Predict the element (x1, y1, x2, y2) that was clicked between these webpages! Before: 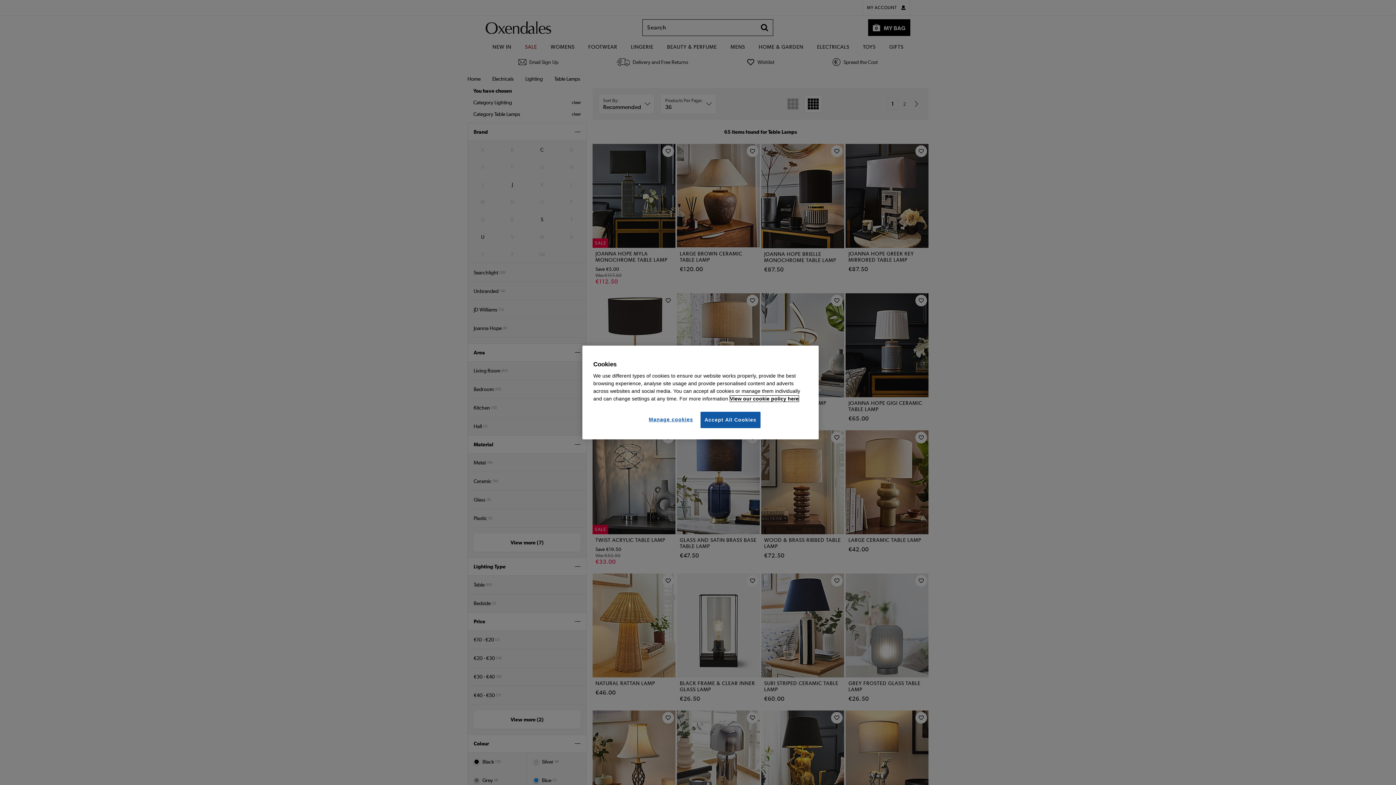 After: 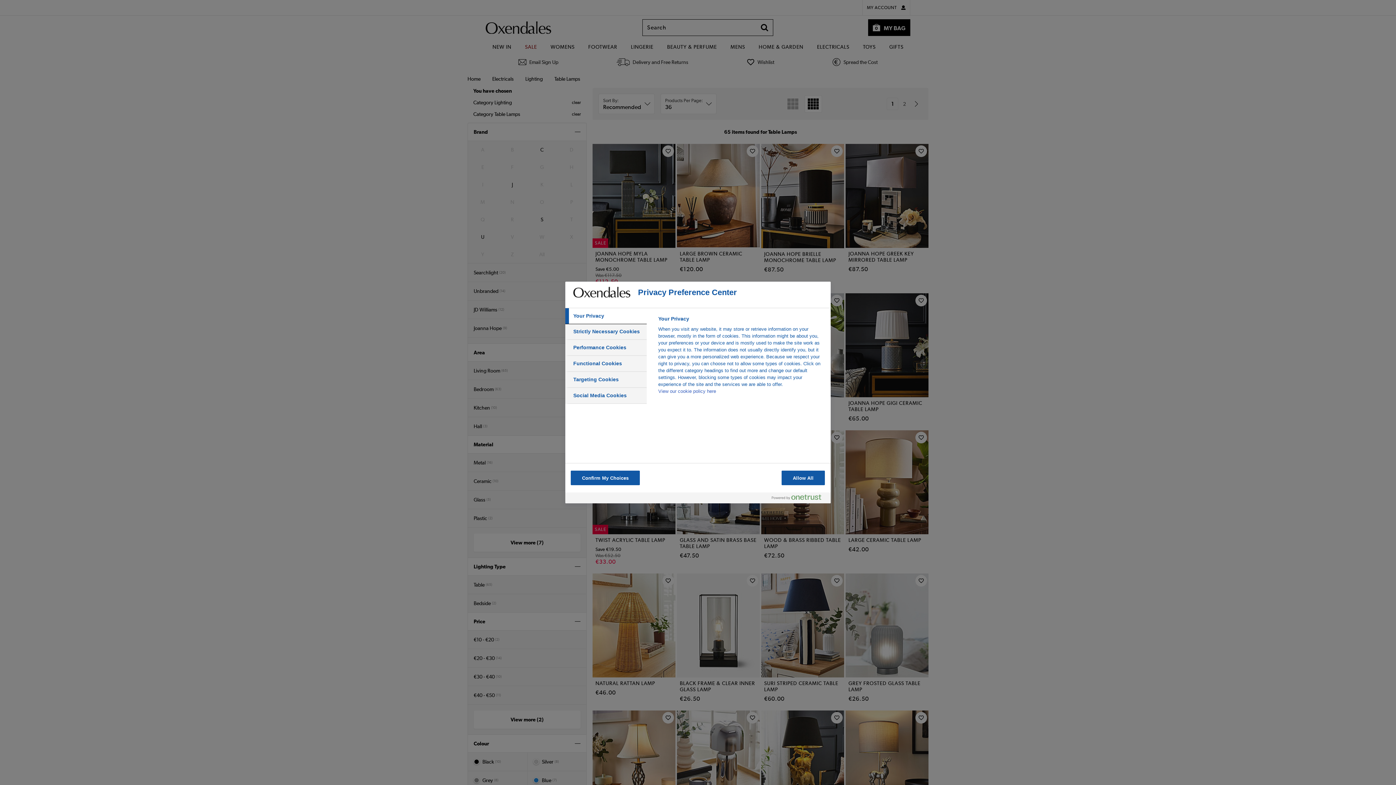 Action: bbox: (646, 412, 695, 427) label: Manage cookies